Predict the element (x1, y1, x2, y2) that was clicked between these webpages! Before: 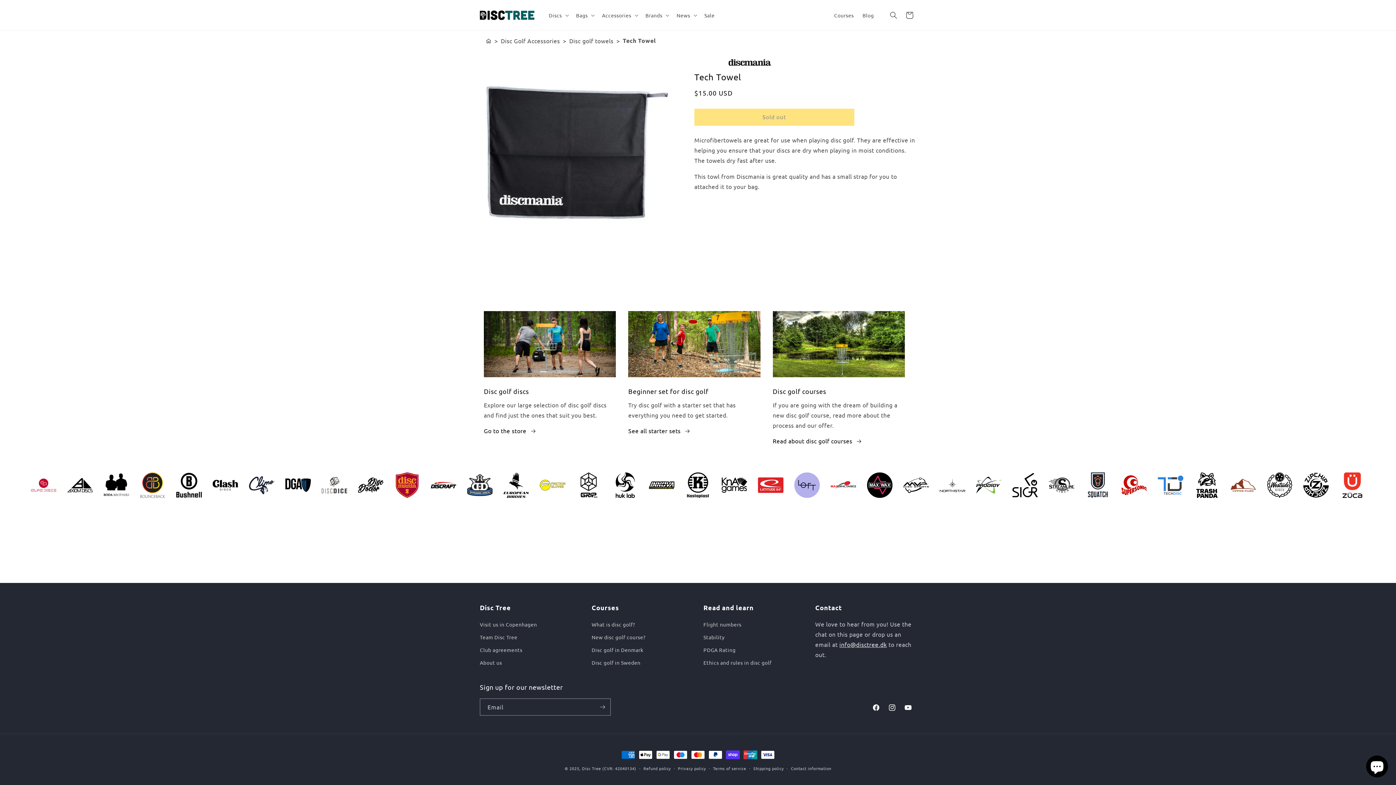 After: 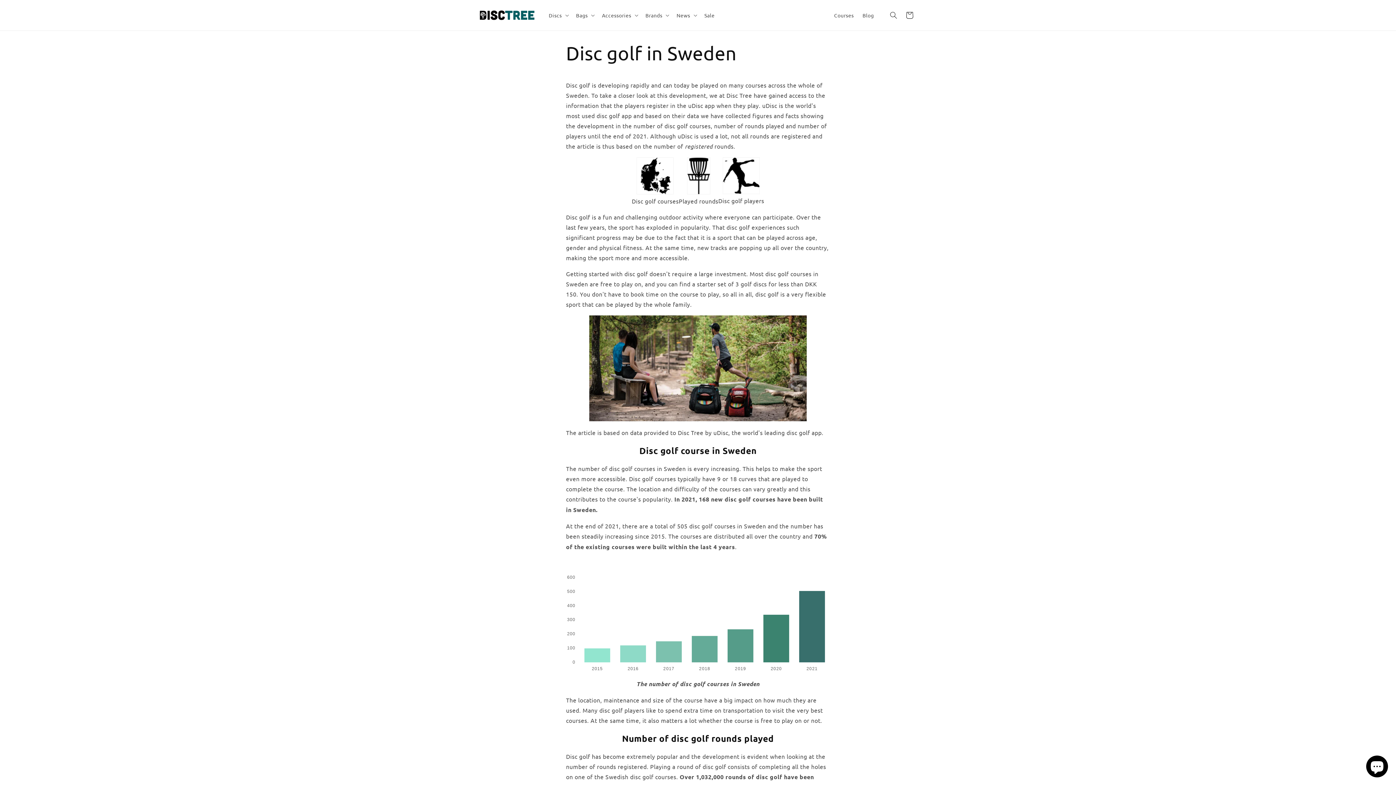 Action: label: Disc golf in Sweden bbox: (591, 656, 640, 669)